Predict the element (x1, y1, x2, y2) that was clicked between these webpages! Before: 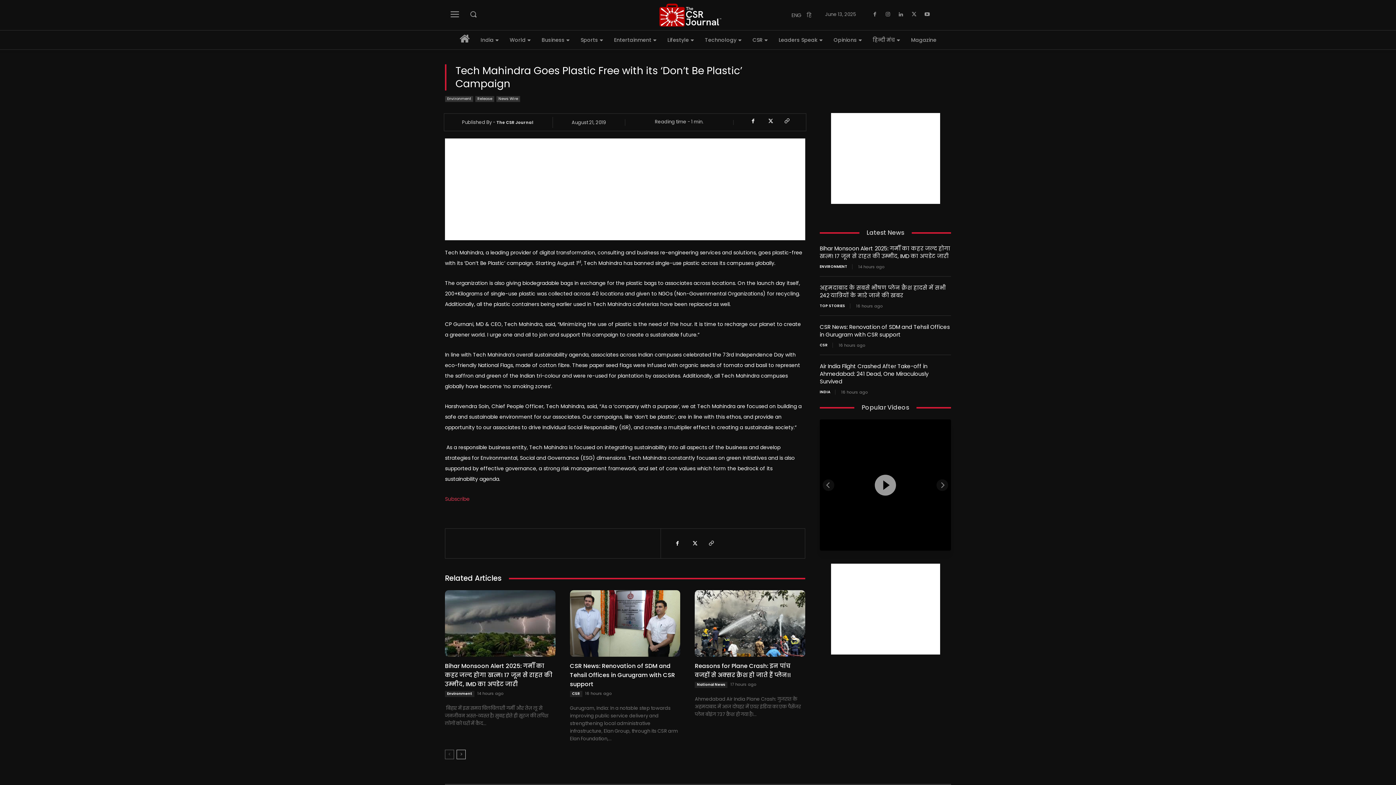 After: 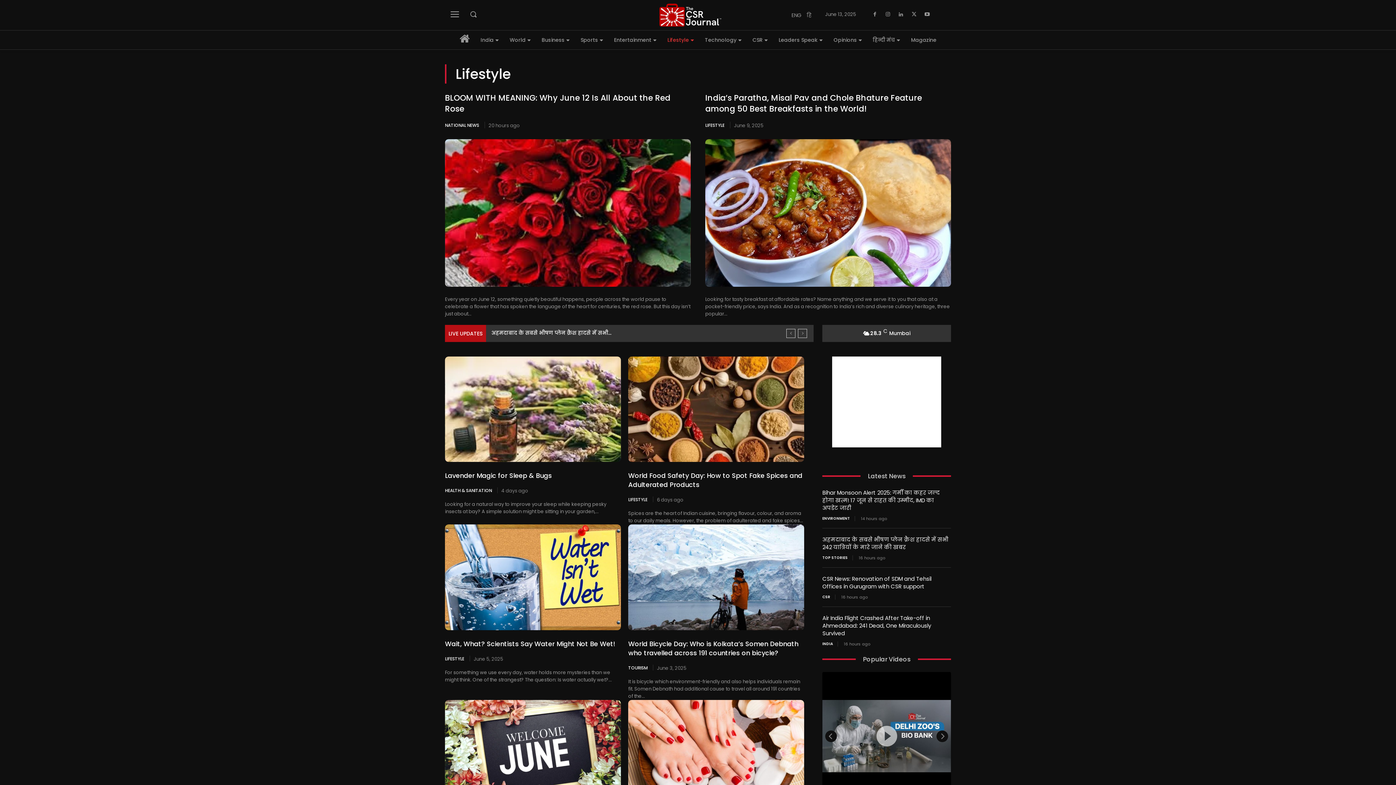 Action: label: Lifestyle bbox: (664, 33, 697, 47)